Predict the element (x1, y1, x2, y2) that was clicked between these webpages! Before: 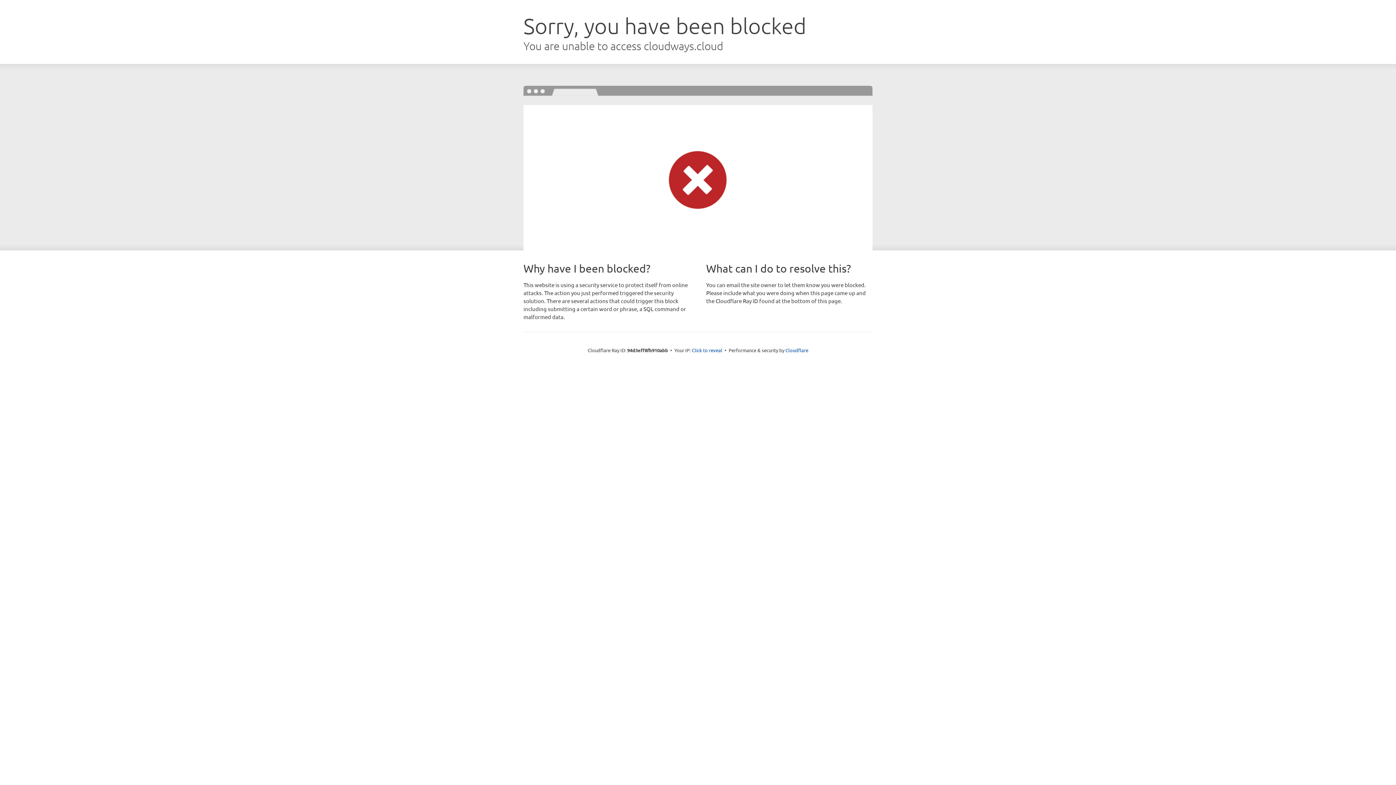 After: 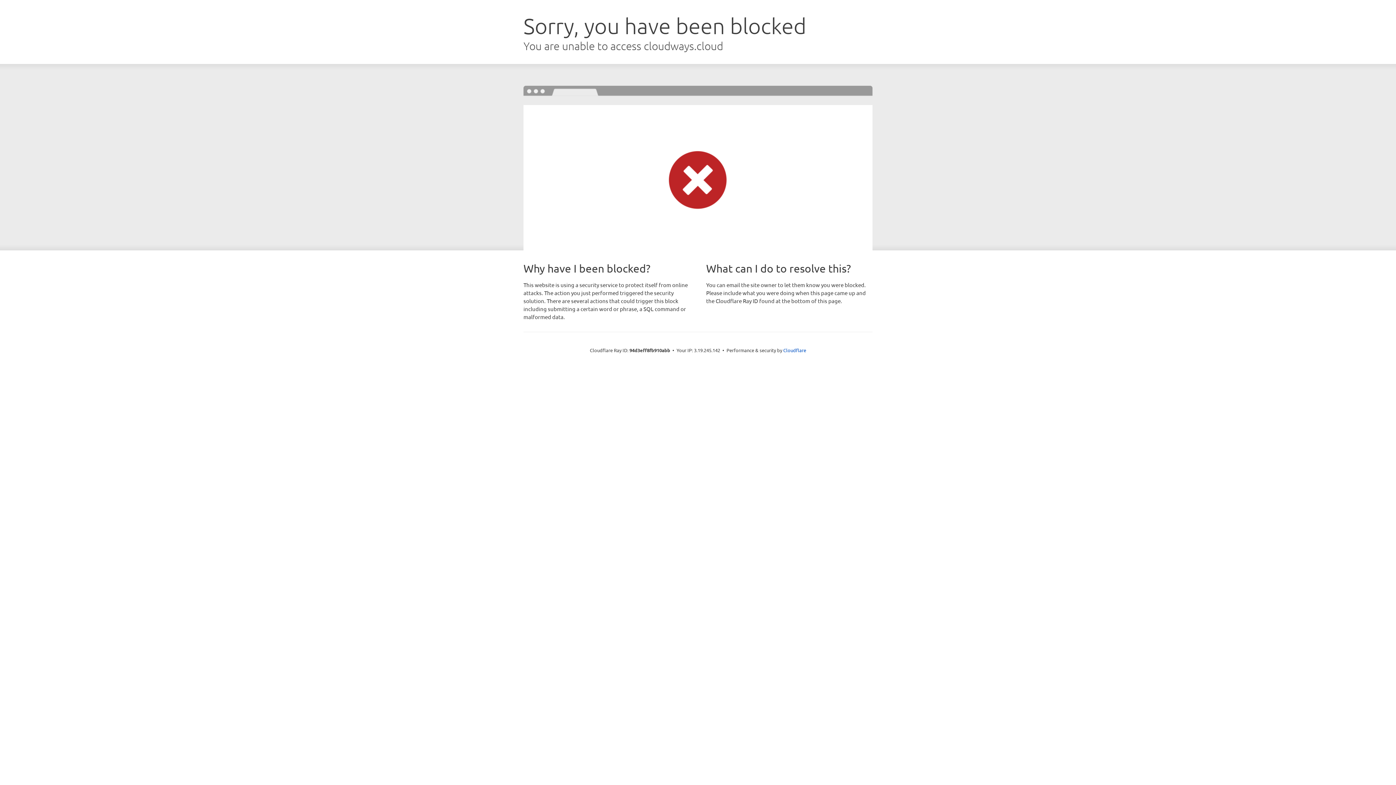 Action: bbox: (692, 346, 722, 353) label: Click to reveal